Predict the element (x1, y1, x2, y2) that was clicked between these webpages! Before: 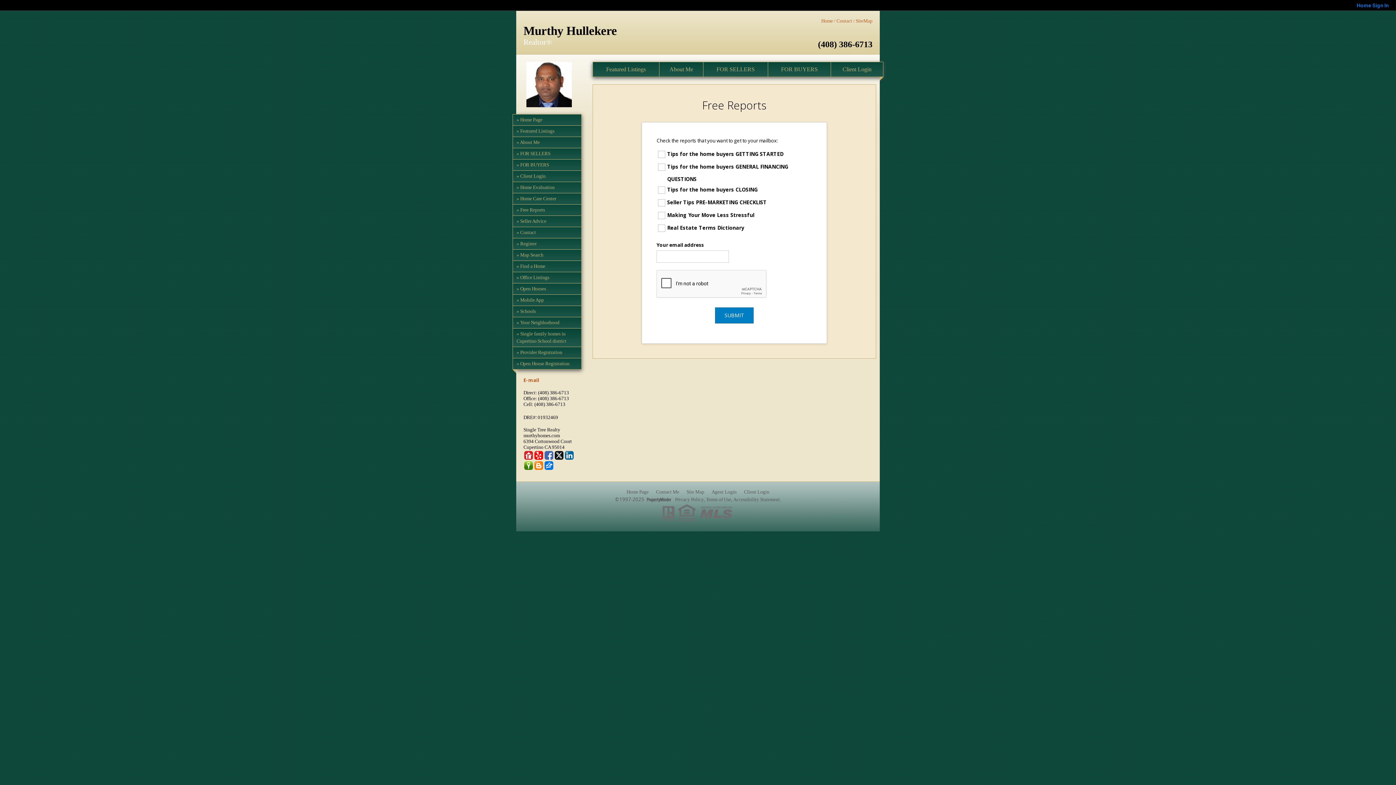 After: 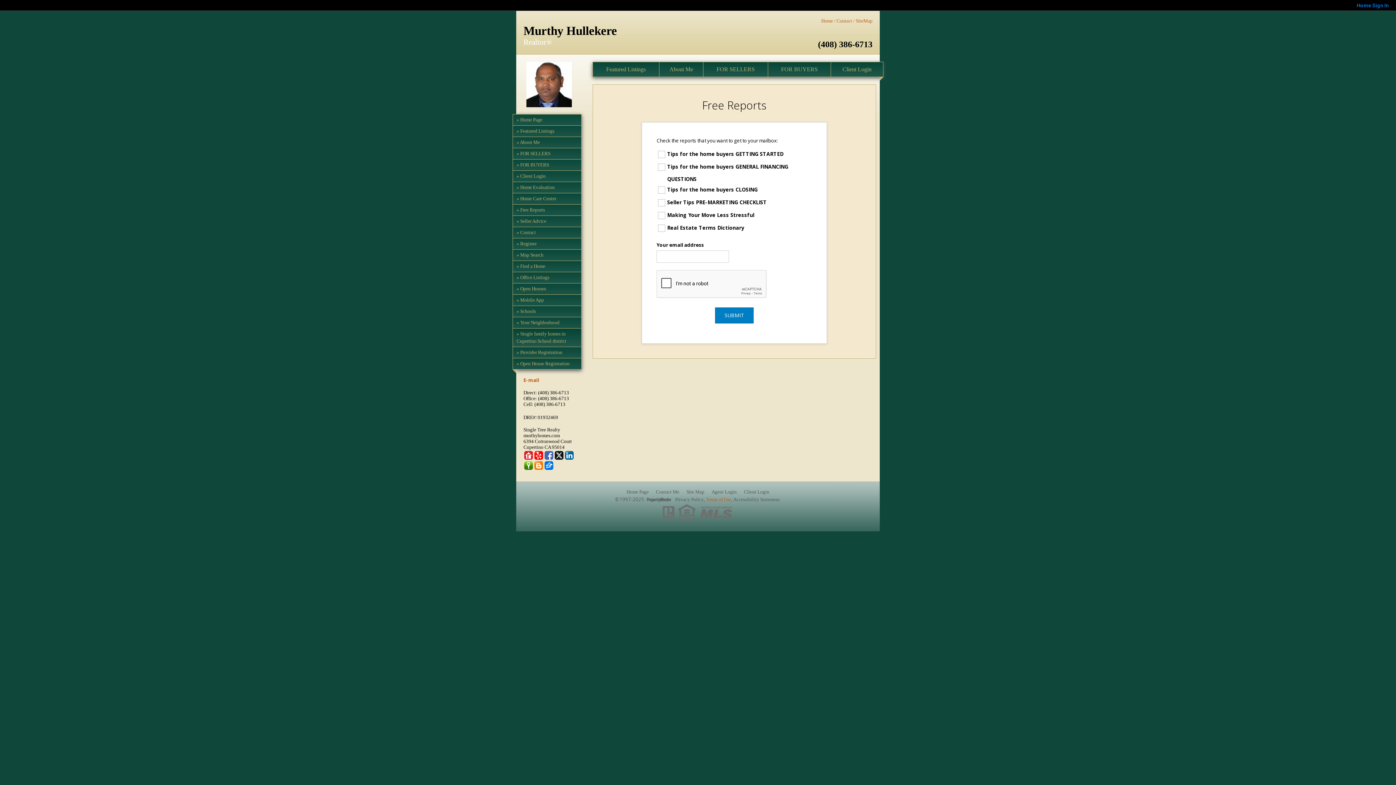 Action: bbox: (706, 497, 731, 502) label: Terms of Use